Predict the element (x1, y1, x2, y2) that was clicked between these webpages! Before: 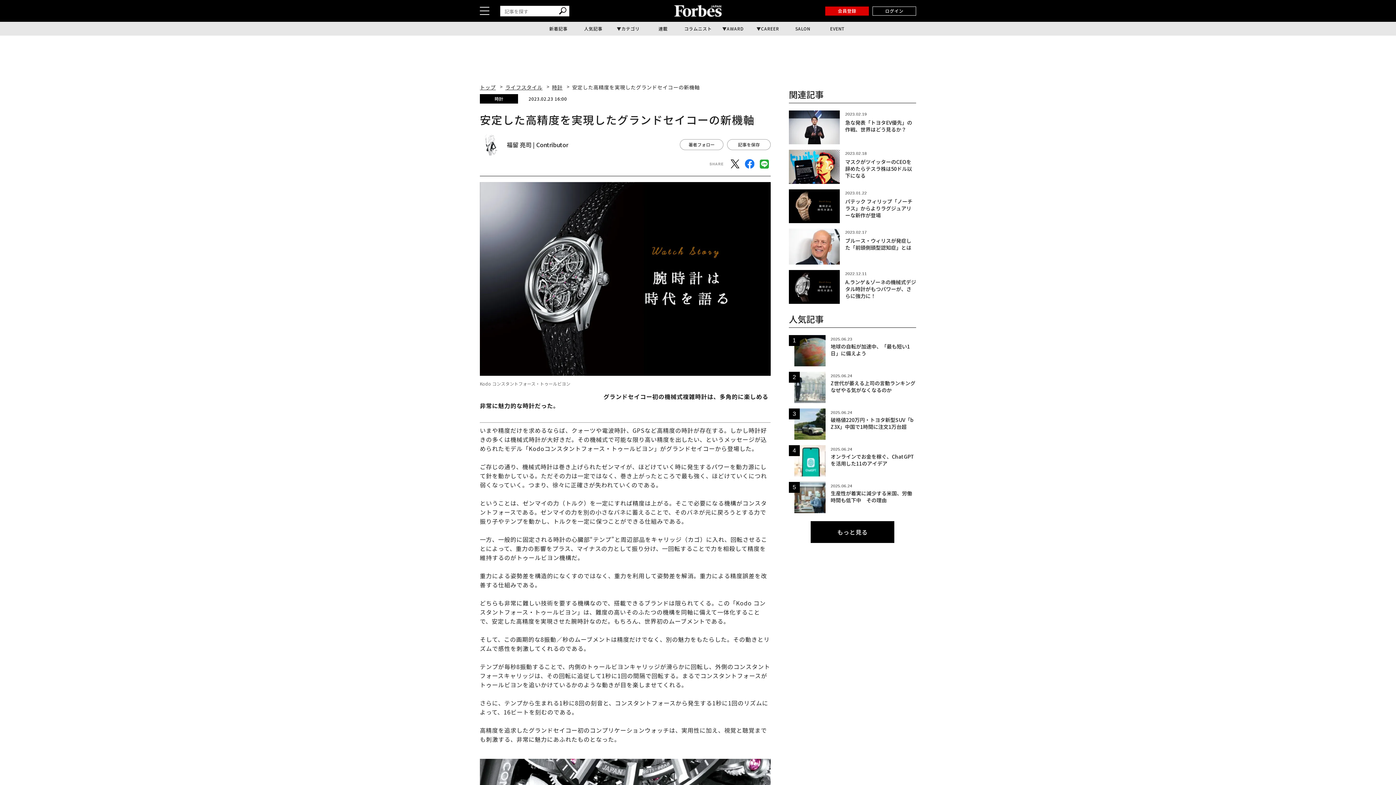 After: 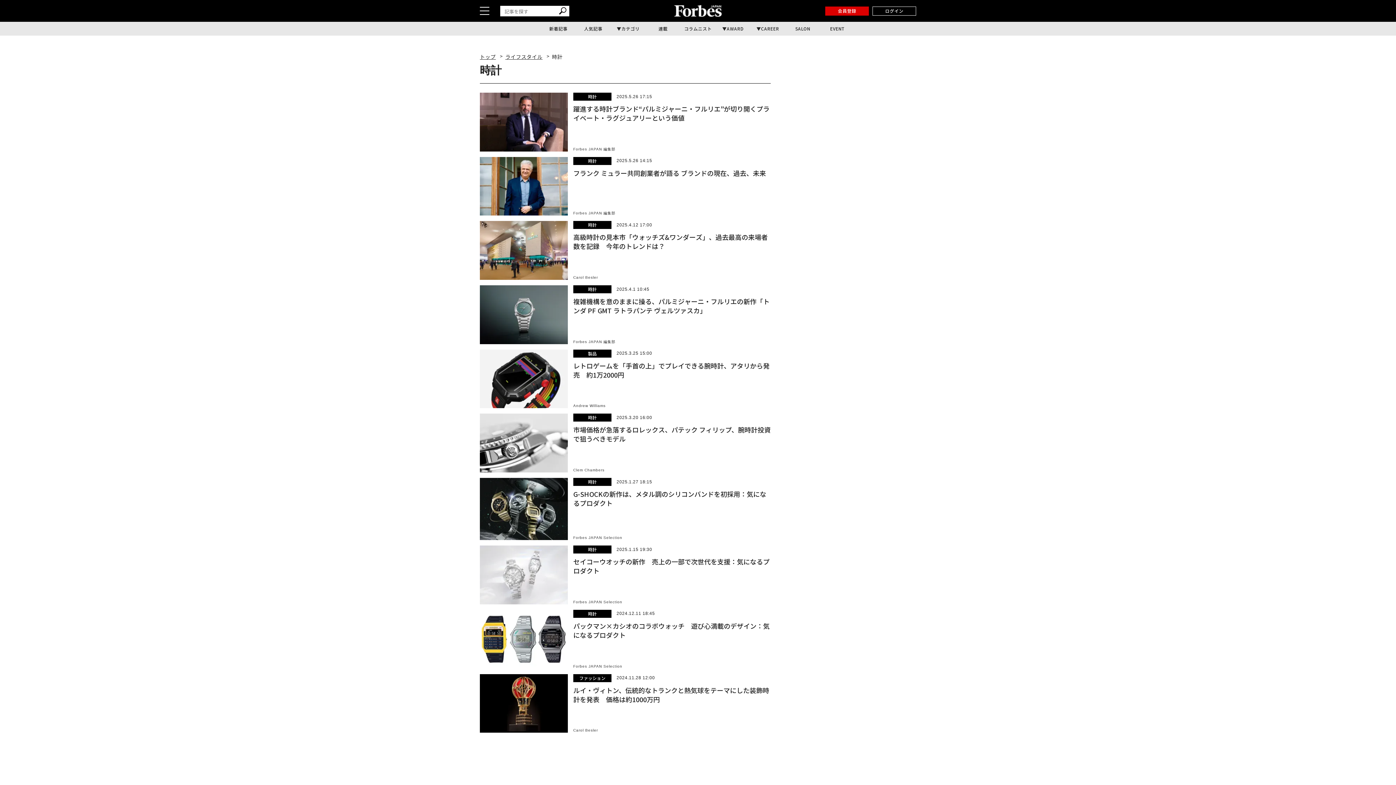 Action: bbox: (480, 94, 518, 103) label: 時計